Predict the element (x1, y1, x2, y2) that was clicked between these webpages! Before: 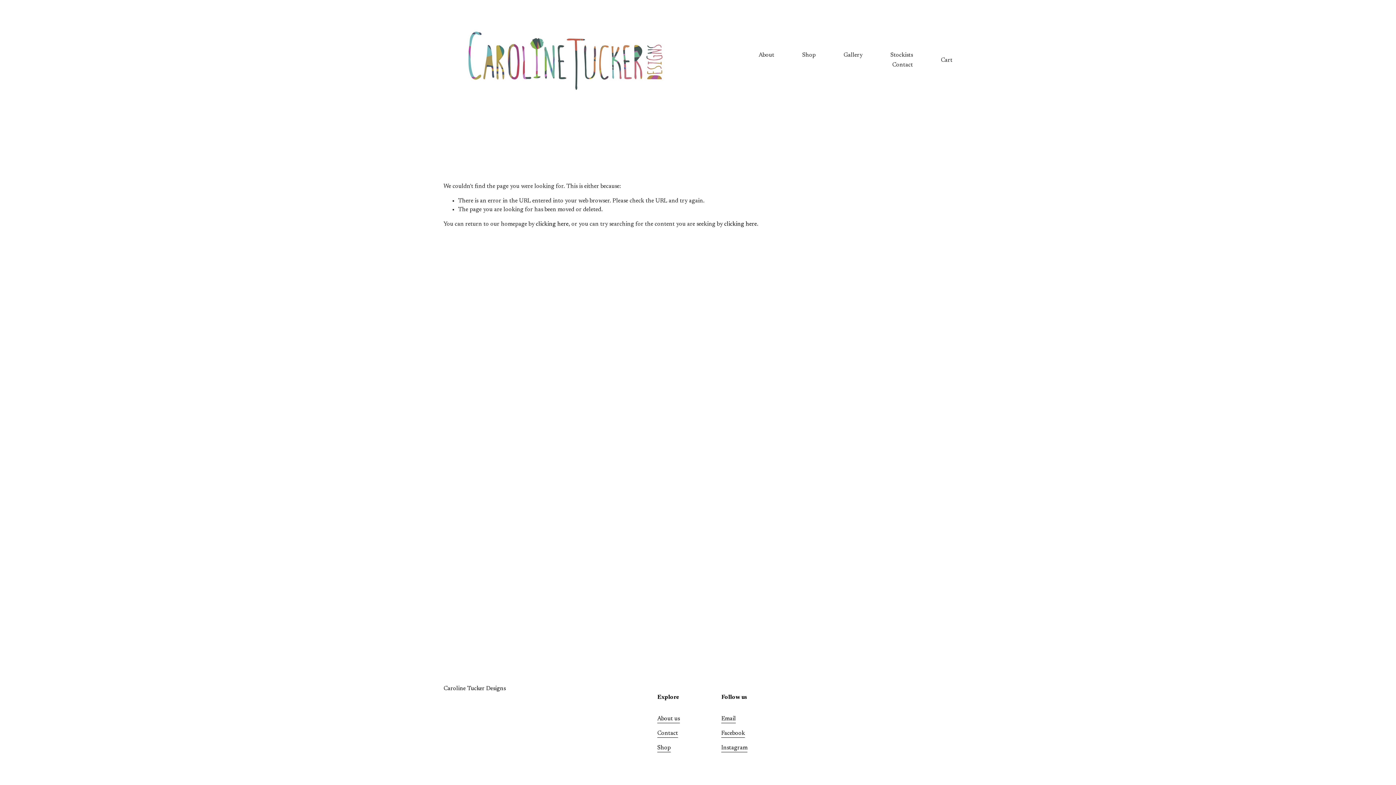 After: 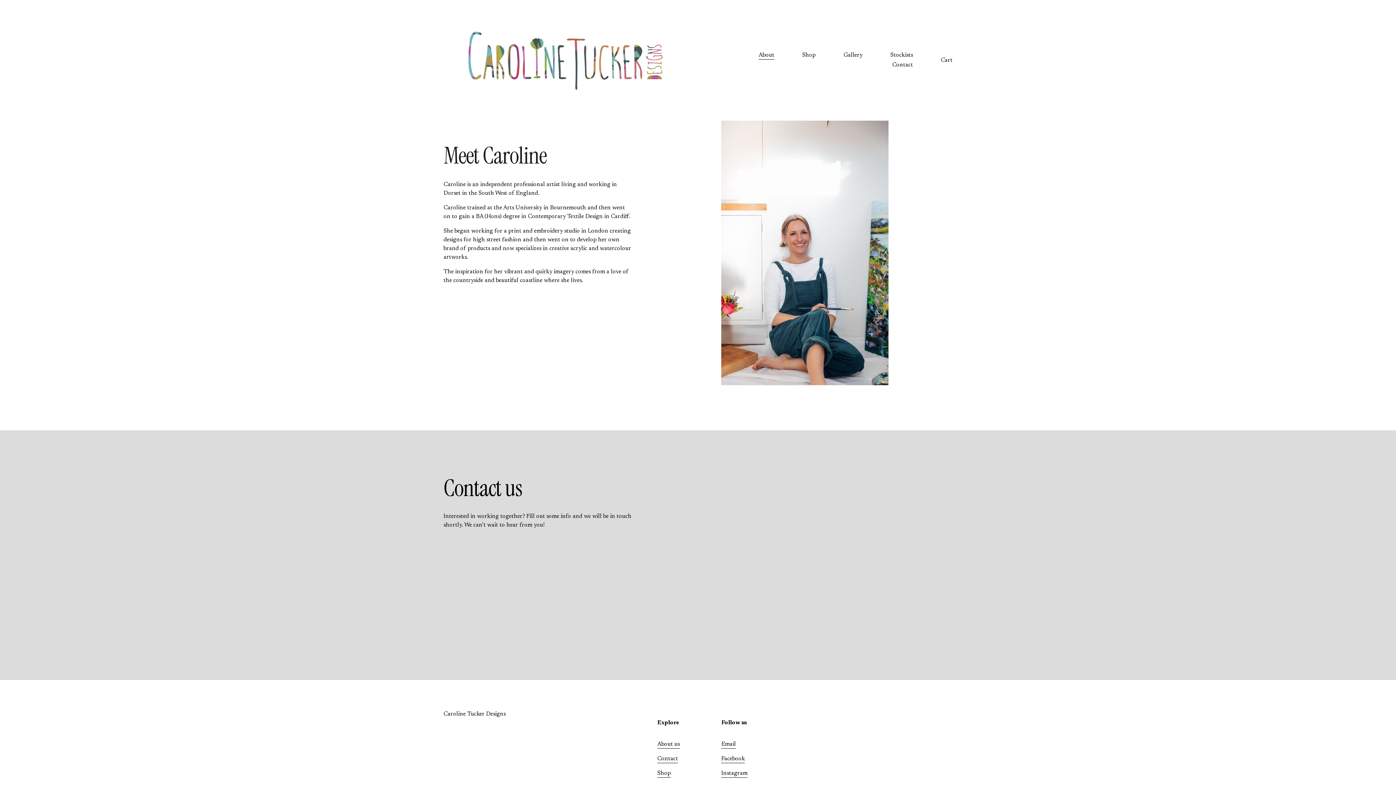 Action: bbox: (758, 50, 774, 60) label: About